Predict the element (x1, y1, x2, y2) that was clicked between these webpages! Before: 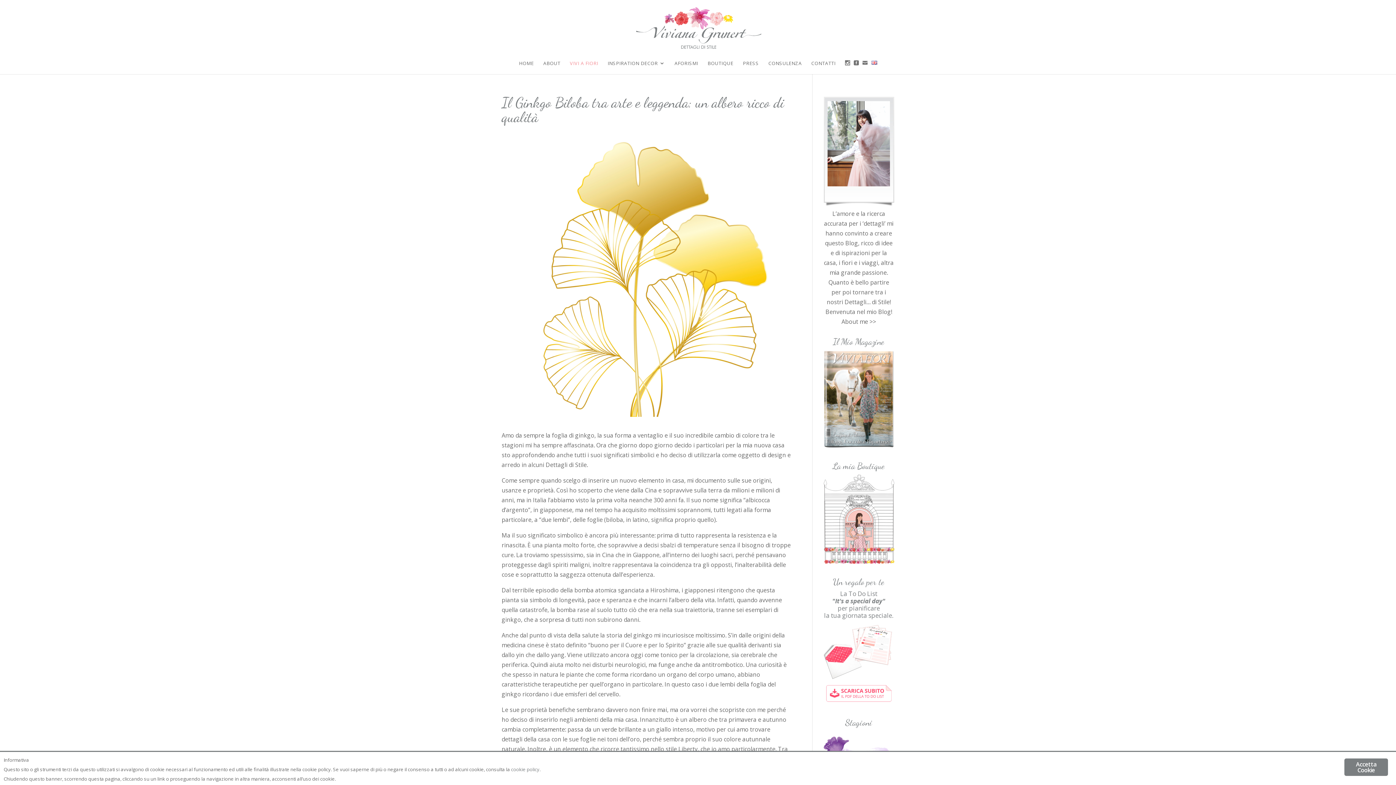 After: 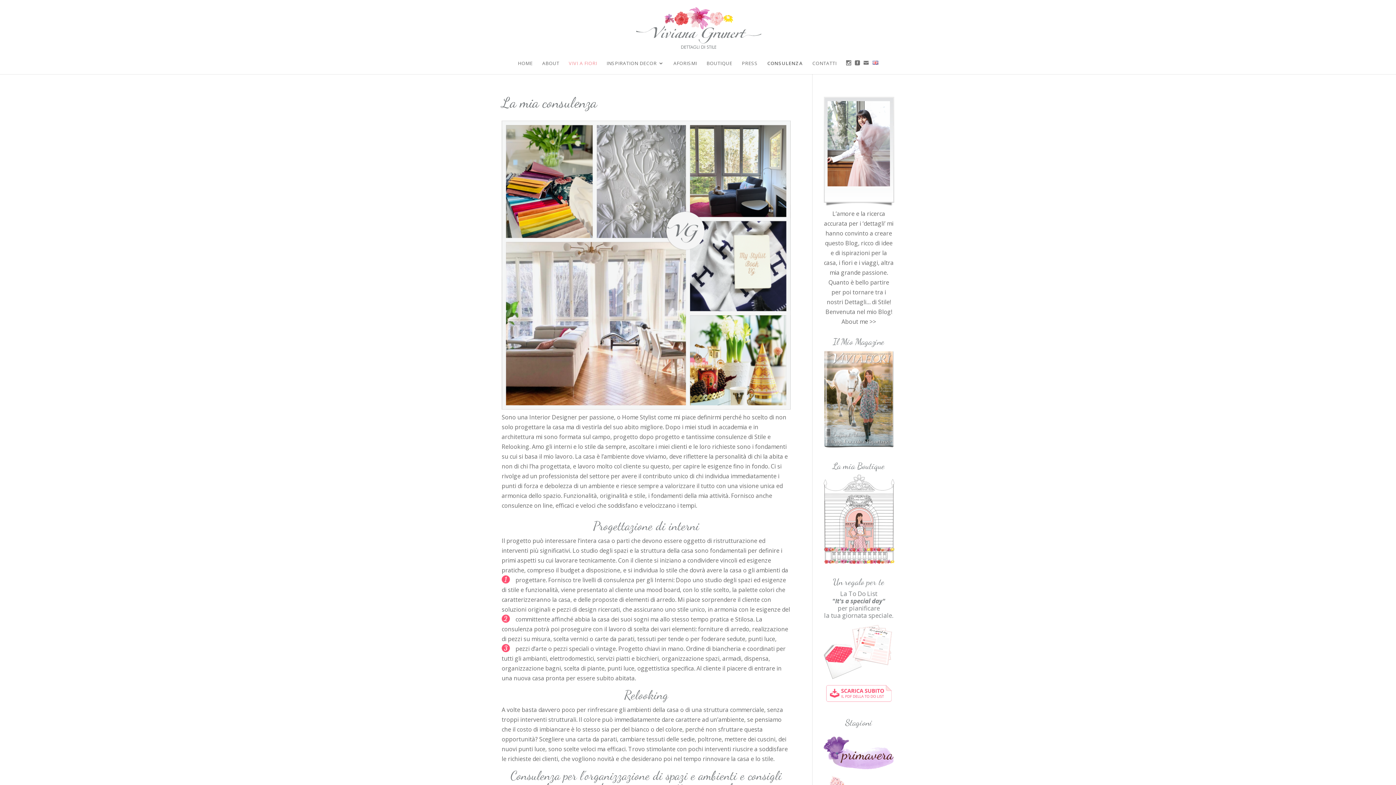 Action: bbox: (768, 60, 802, 72) label: CONSULENZA